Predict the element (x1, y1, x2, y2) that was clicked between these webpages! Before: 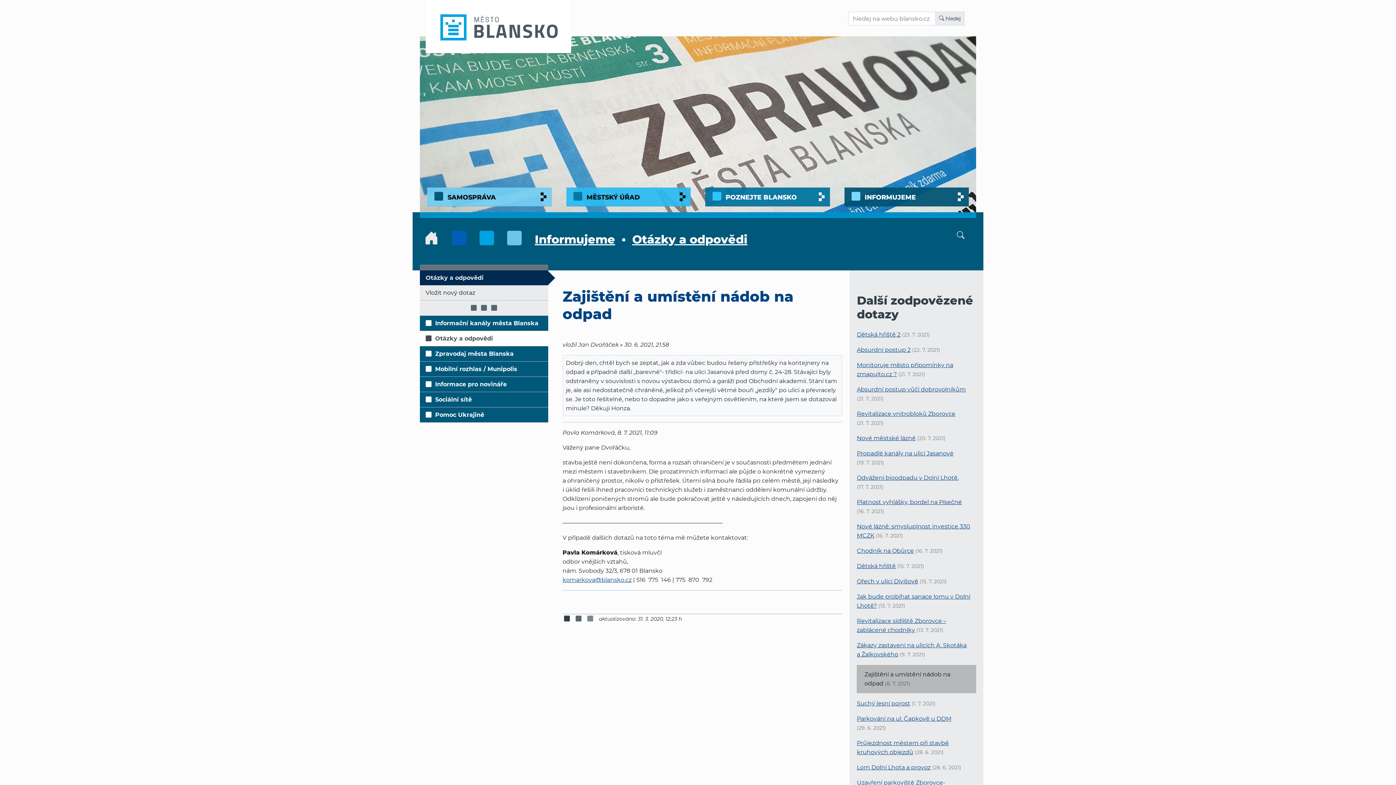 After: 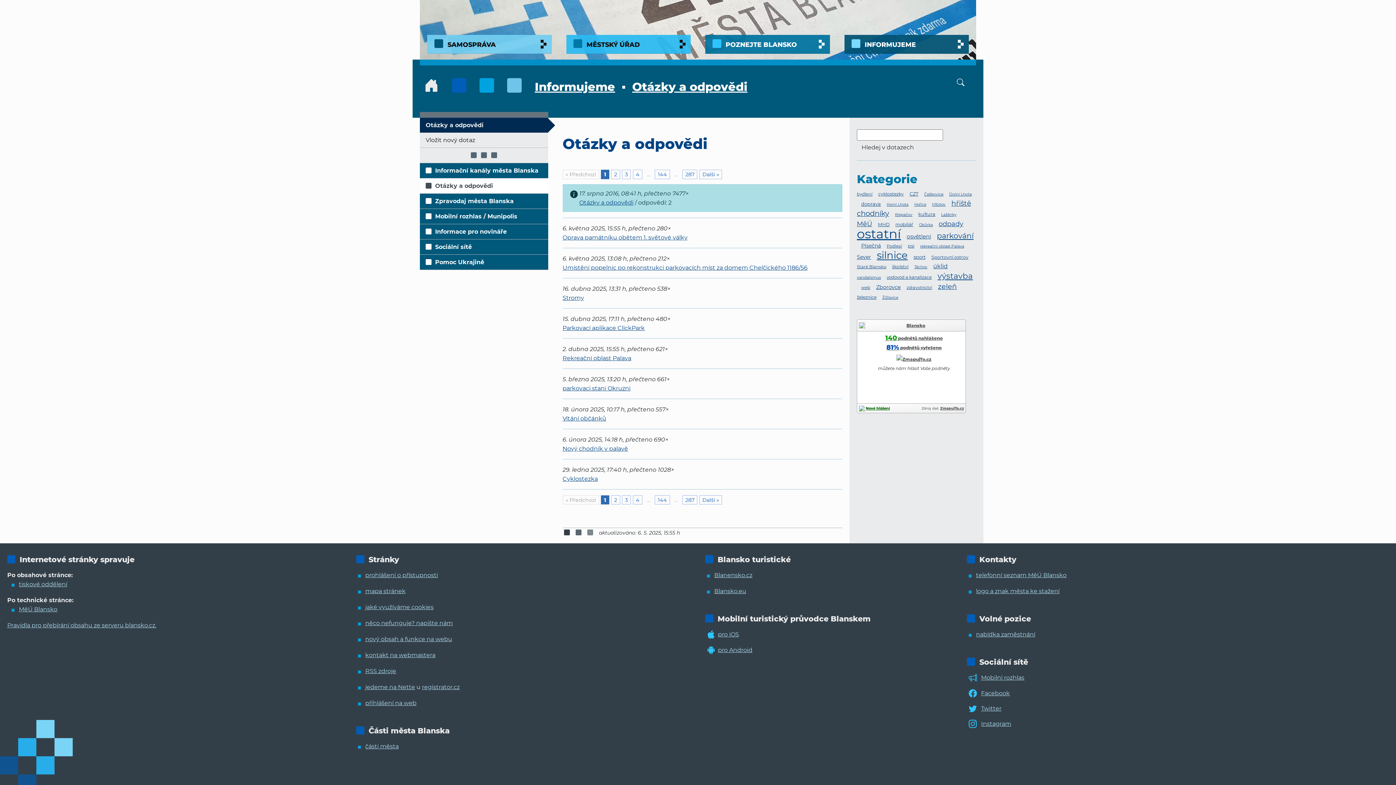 Action: bbox: (632, 232, 747, 246) label: Otázky a odpovědi